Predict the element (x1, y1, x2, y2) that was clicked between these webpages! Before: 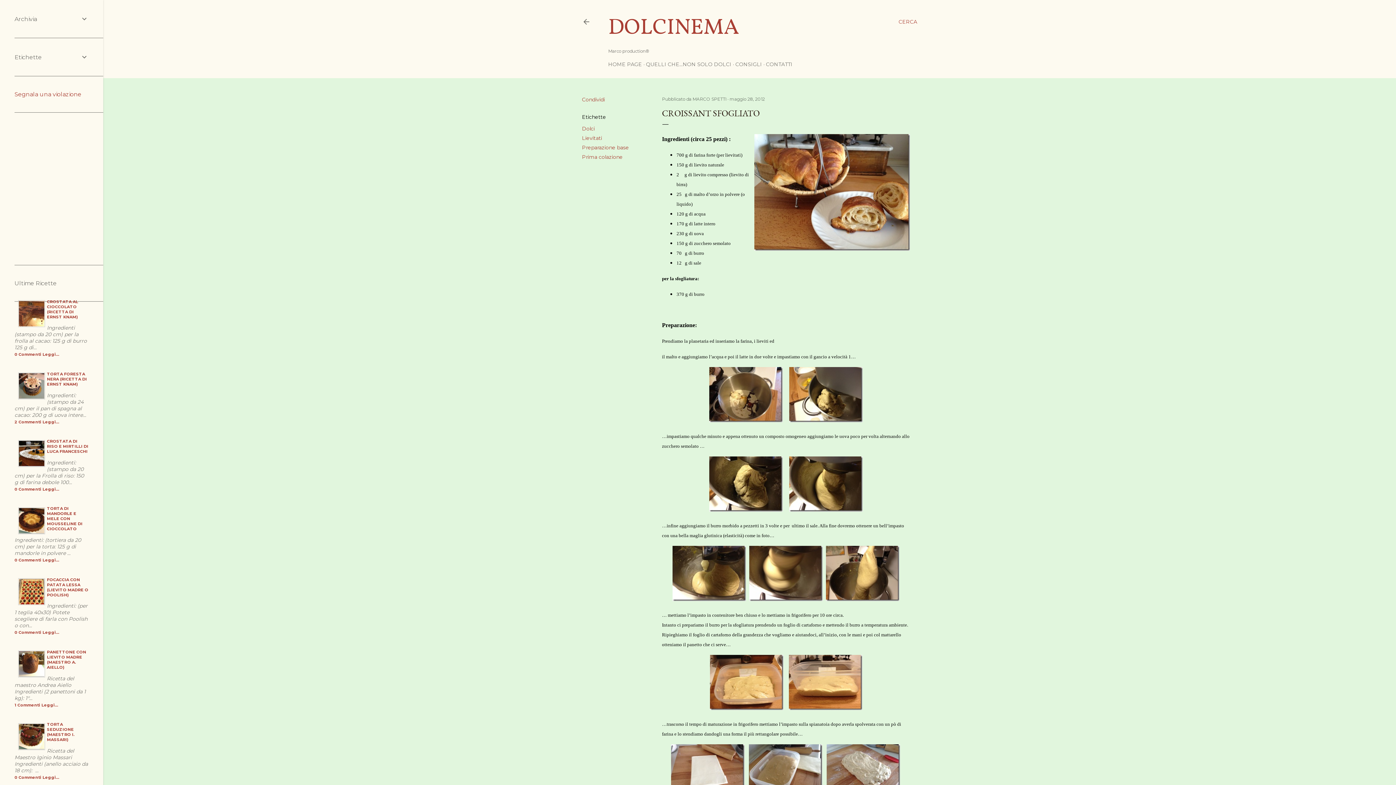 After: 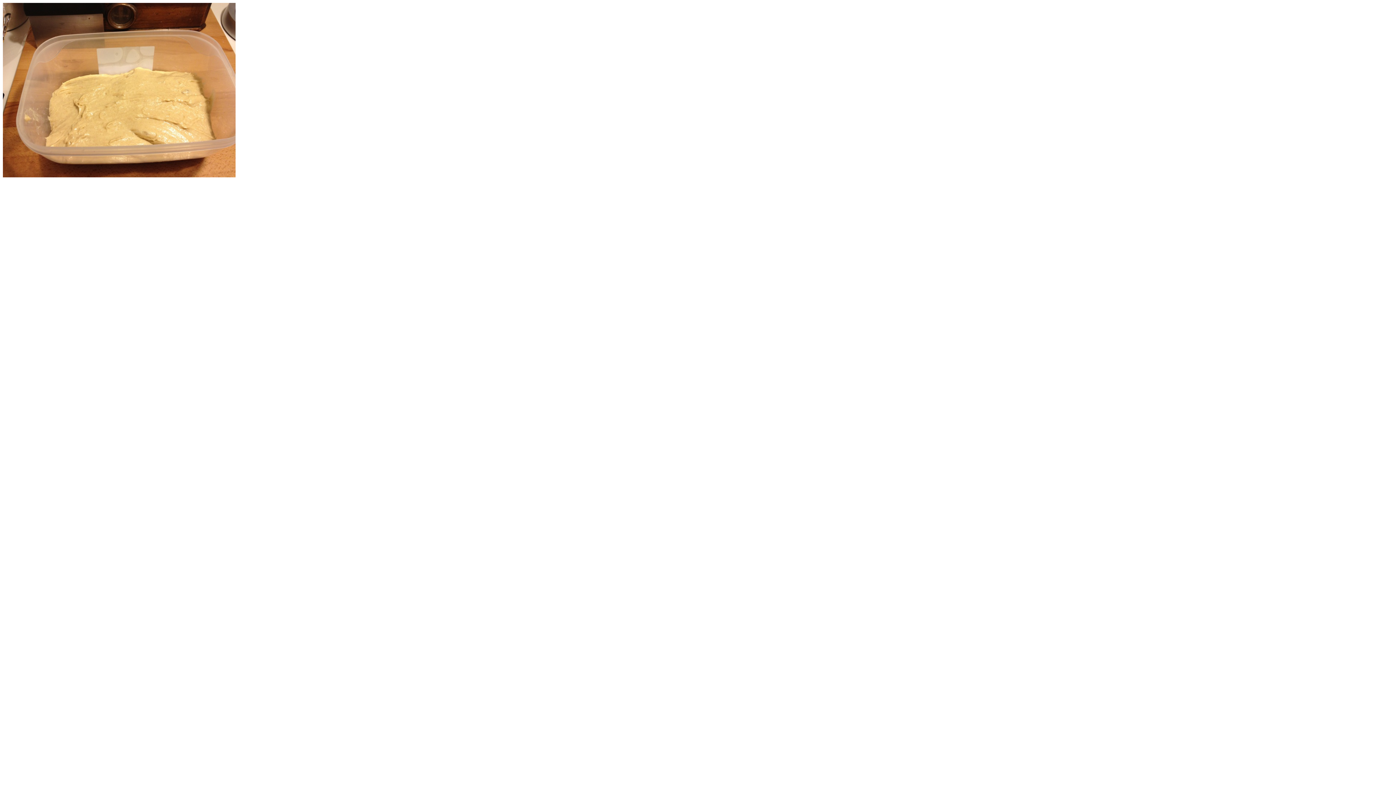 Action: bbox: (710, 706, 783, 711)